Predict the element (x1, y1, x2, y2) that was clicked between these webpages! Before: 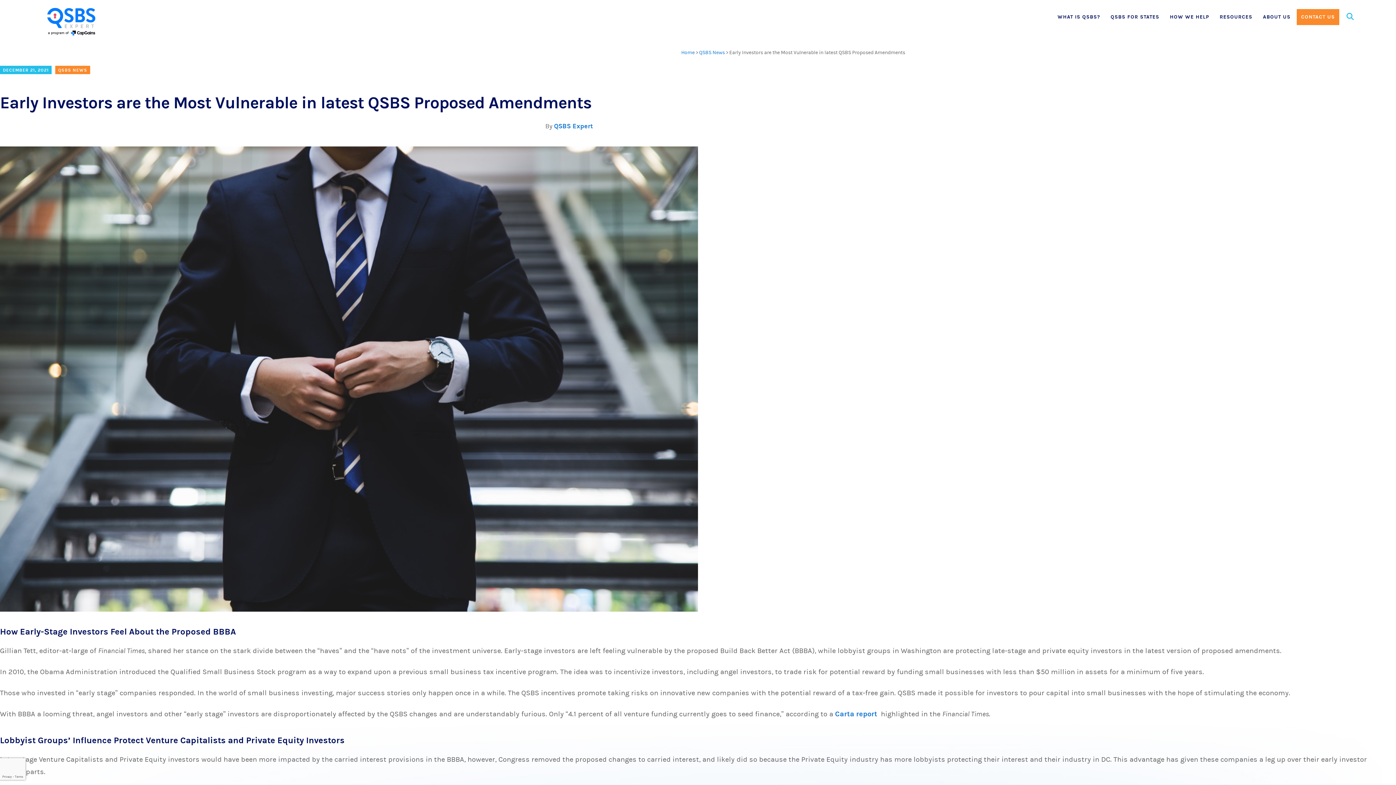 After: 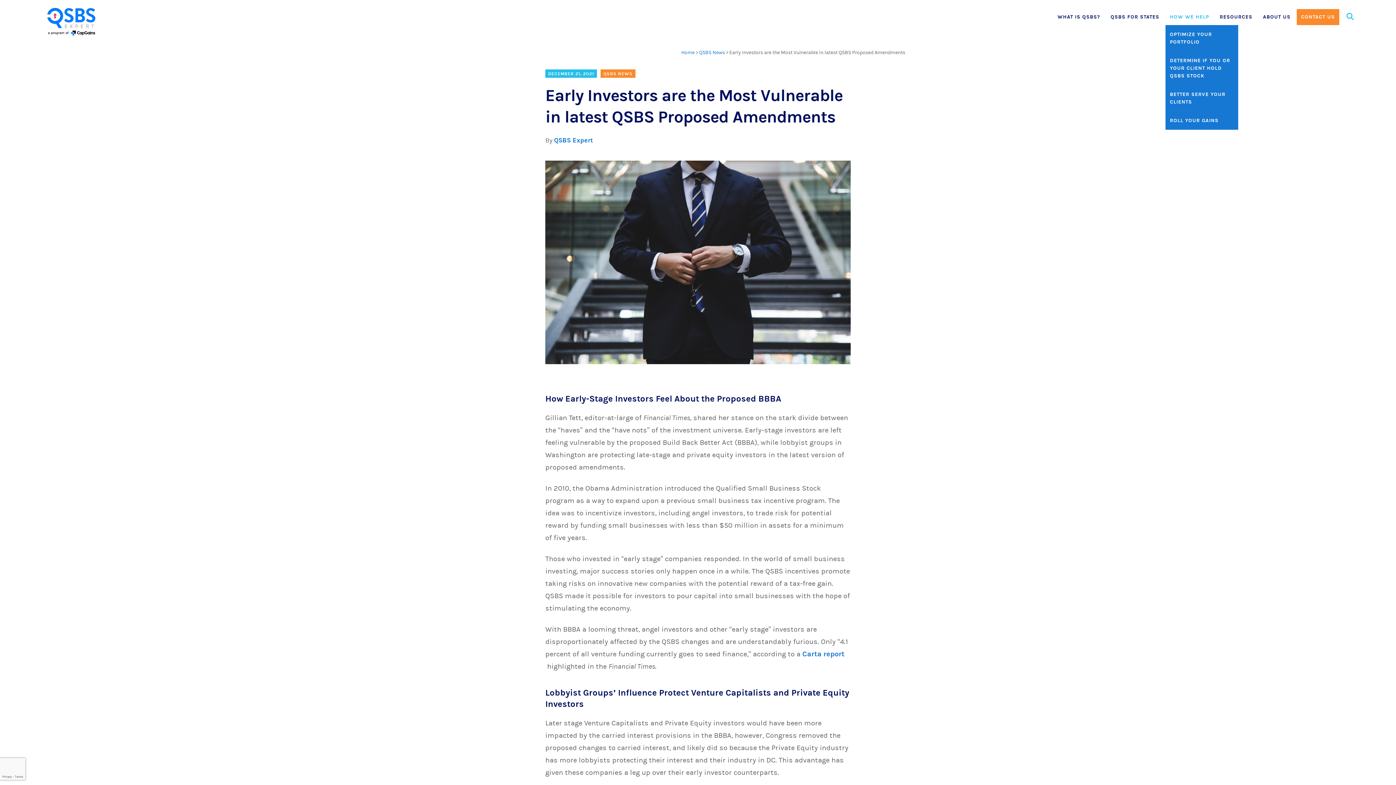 Action: label: HOW WE HELP bbox: (1165, 9, 1213, 25)